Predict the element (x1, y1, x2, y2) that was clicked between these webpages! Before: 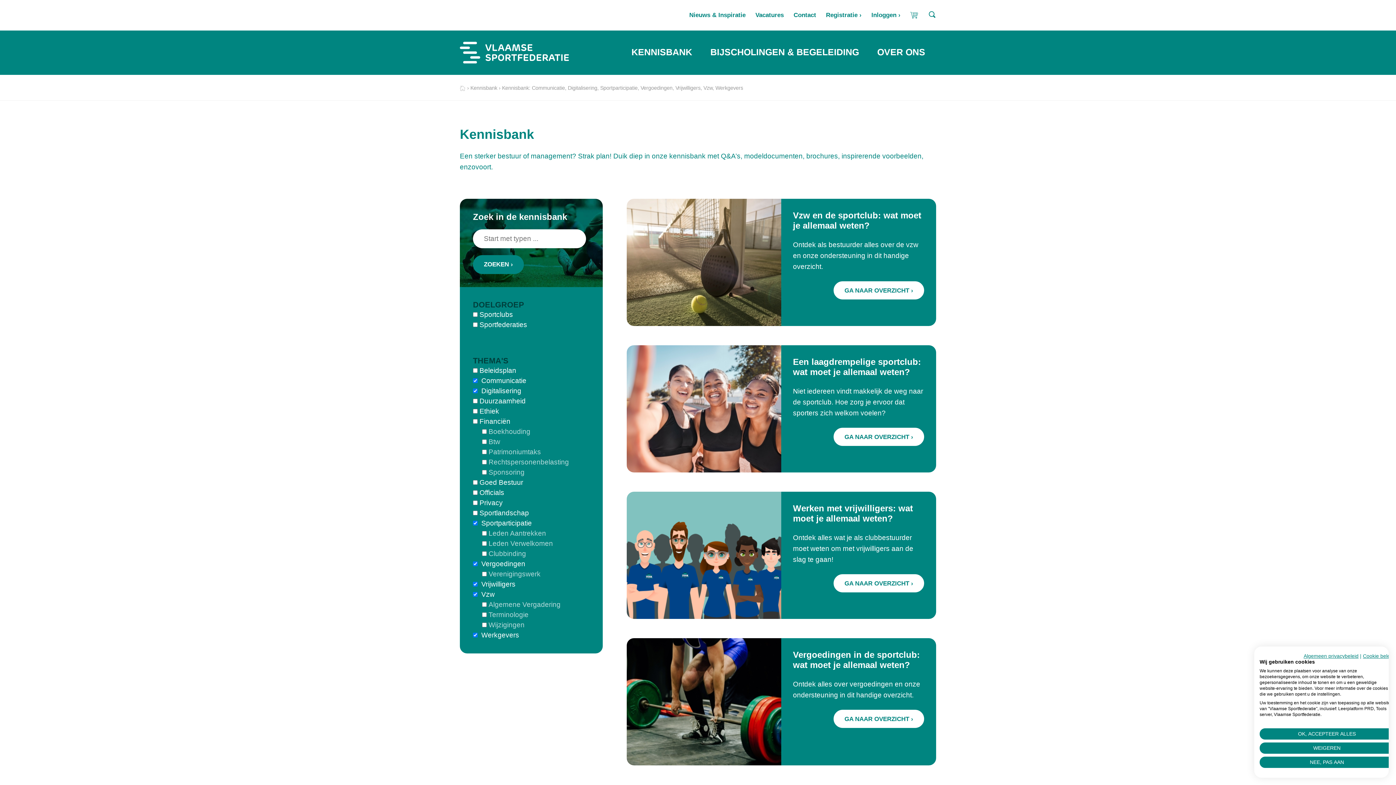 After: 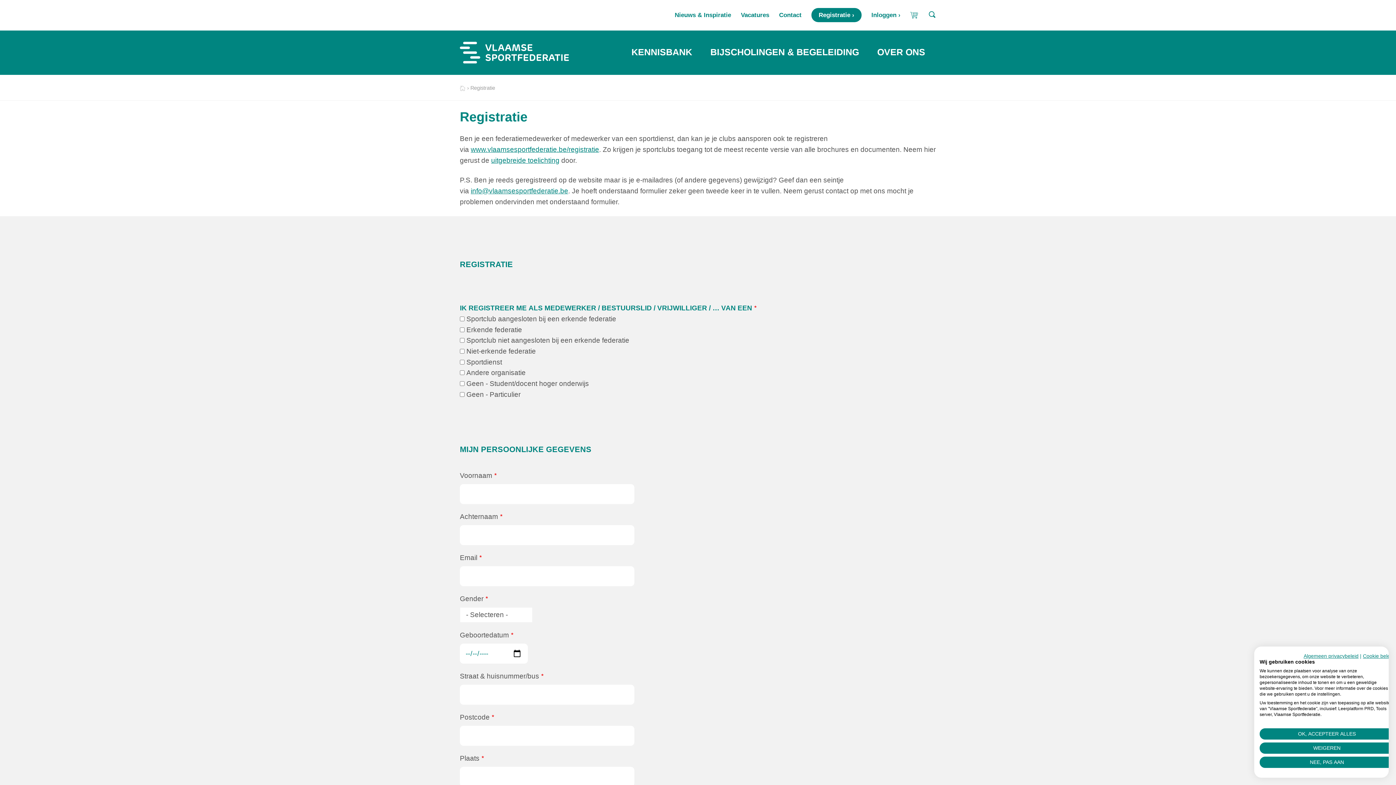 Action: label: Registratie › bbox: (826, 11, 861, 18)